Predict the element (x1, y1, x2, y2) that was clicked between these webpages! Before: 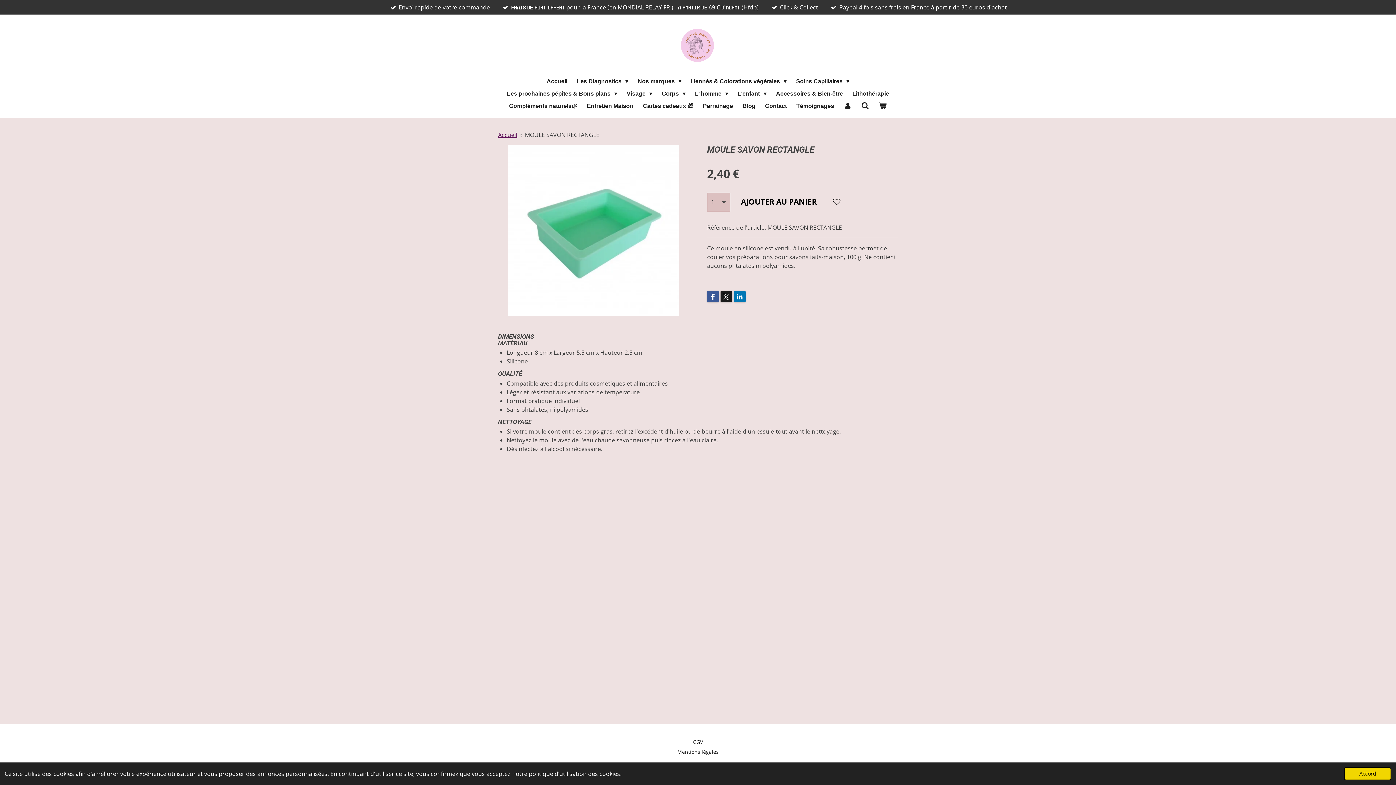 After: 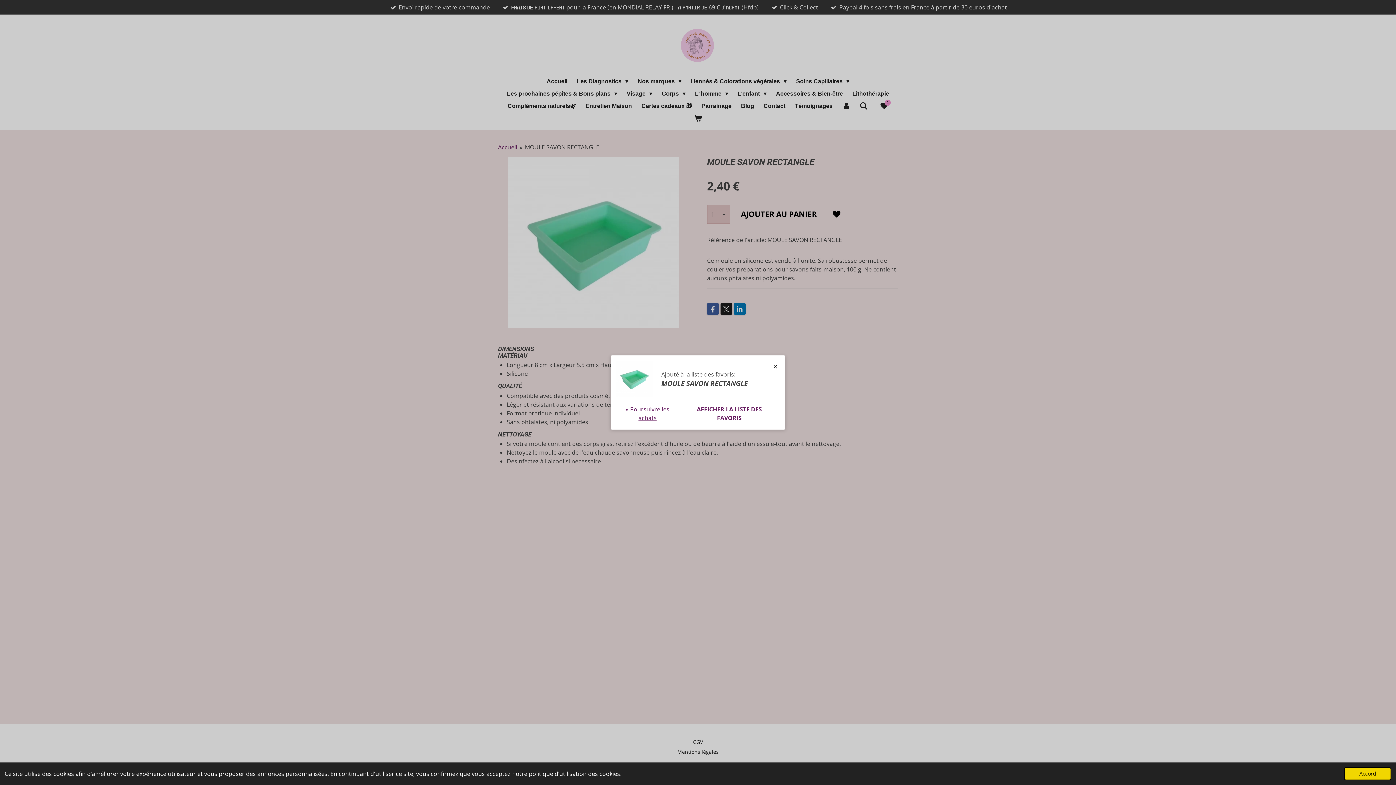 Action: bbox: (827, 192, 845, 211)